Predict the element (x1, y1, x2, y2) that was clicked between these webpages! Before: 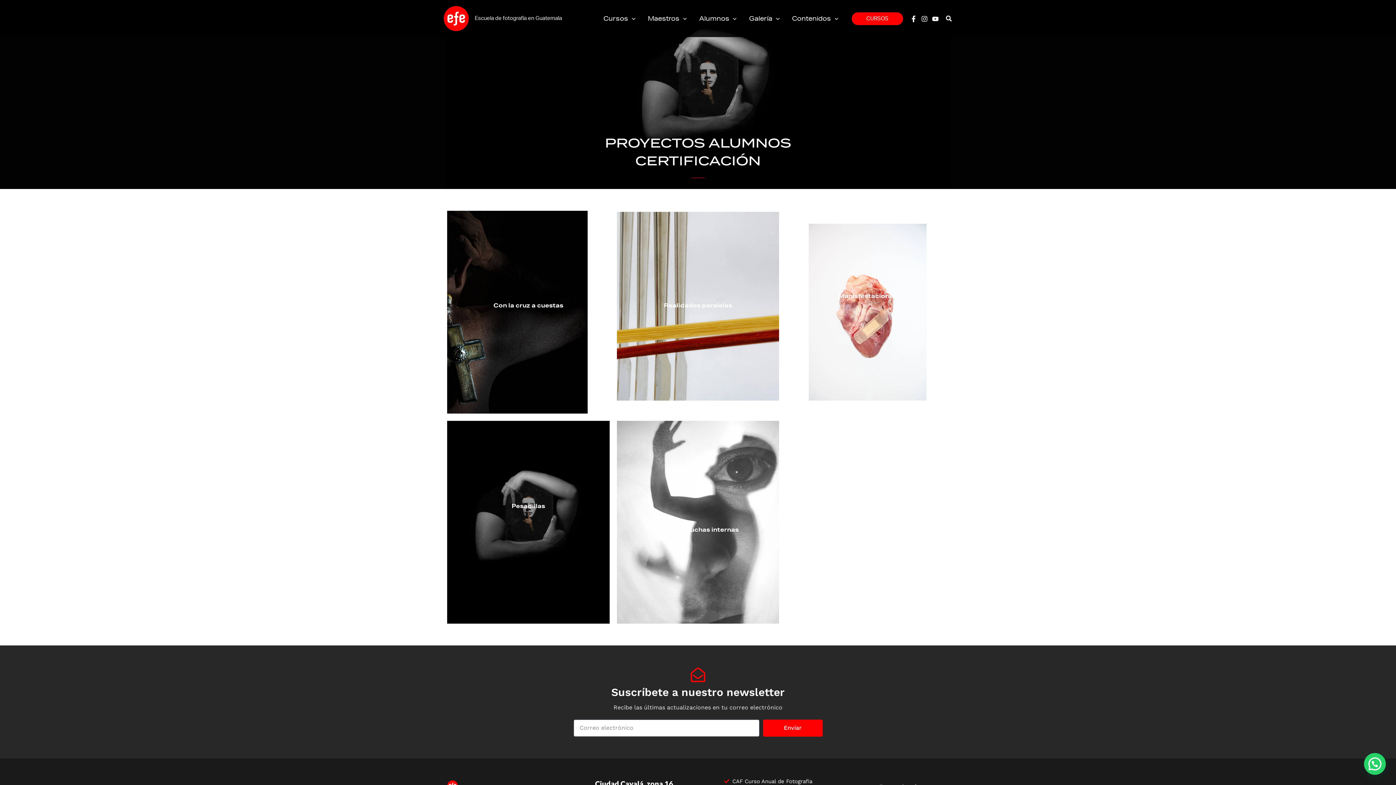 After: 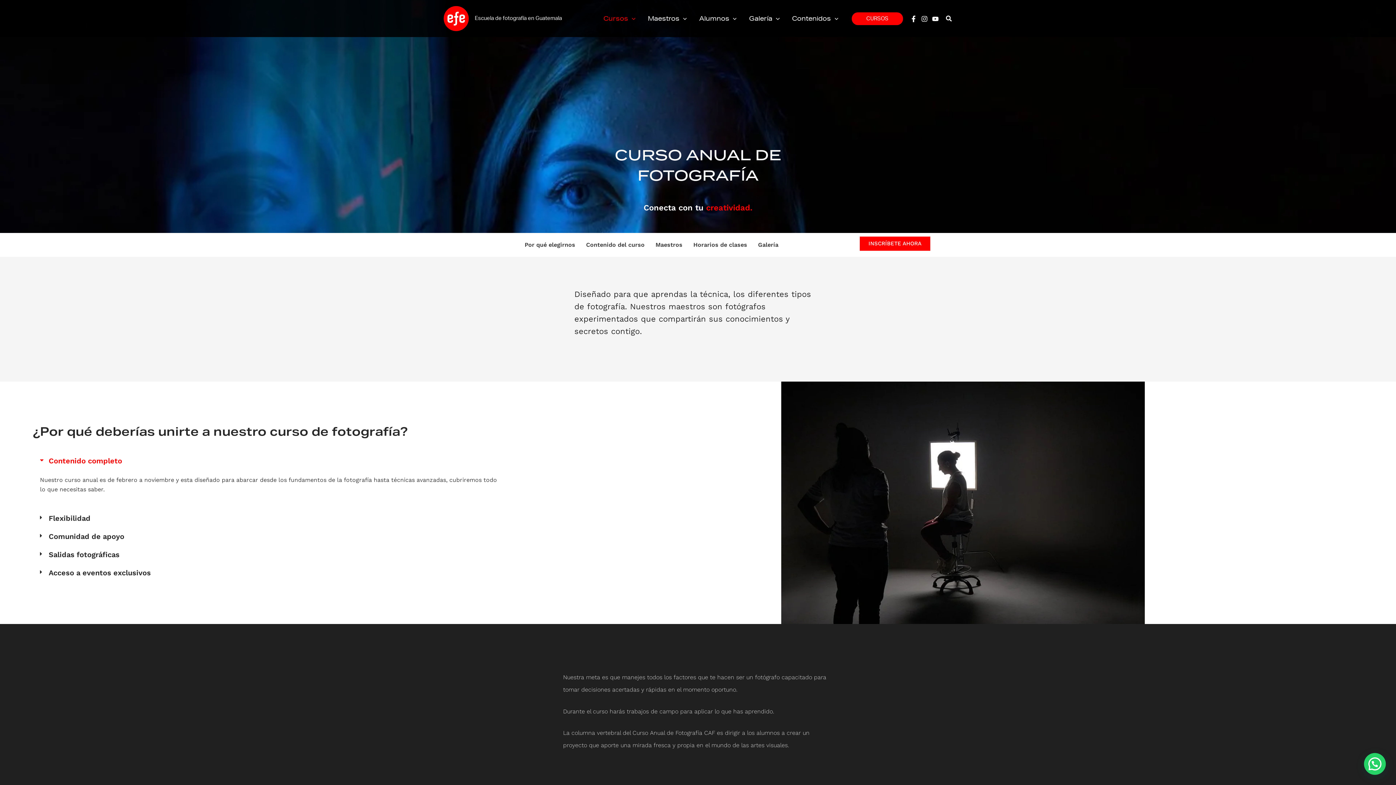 Action: bbox: (724, 777, 855, 786) label: CAF Curso Anual de Fotografía